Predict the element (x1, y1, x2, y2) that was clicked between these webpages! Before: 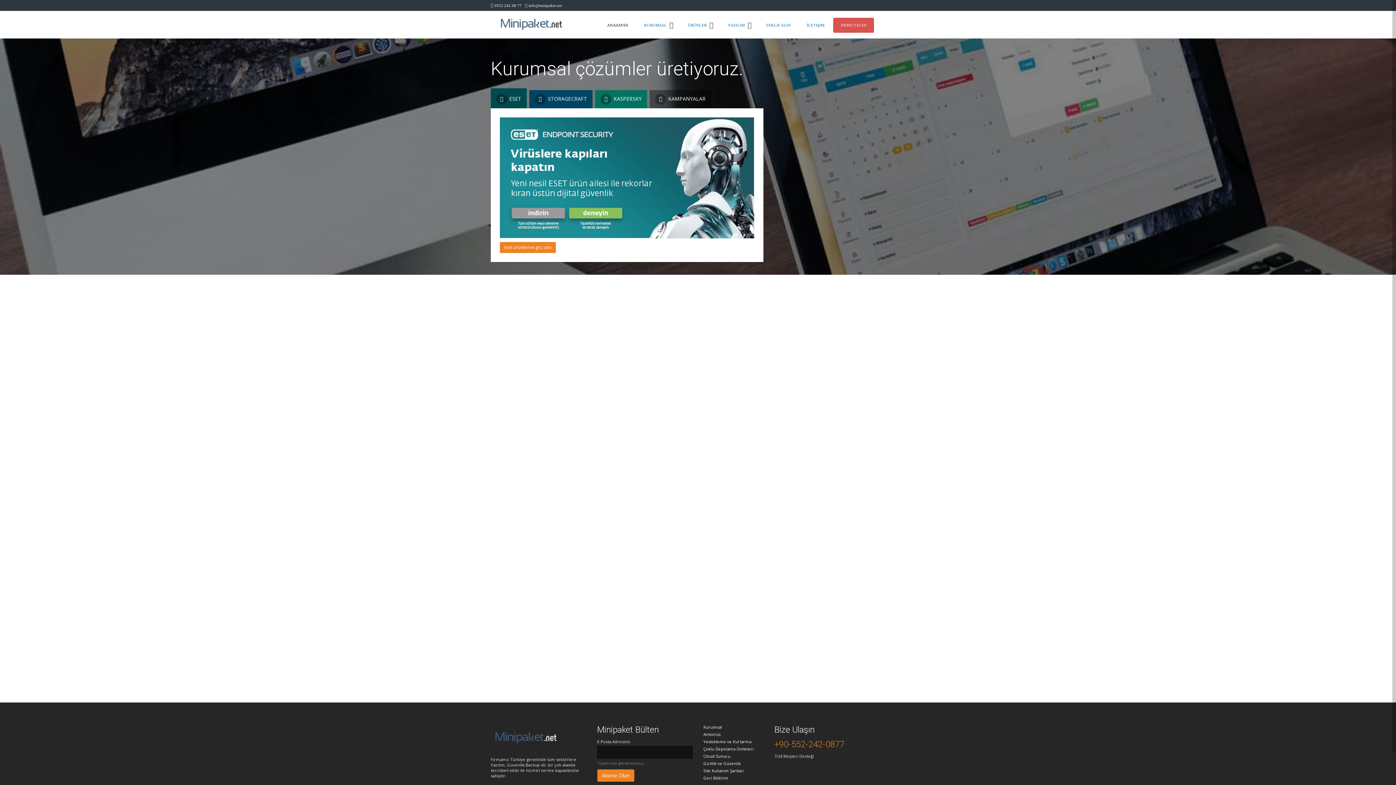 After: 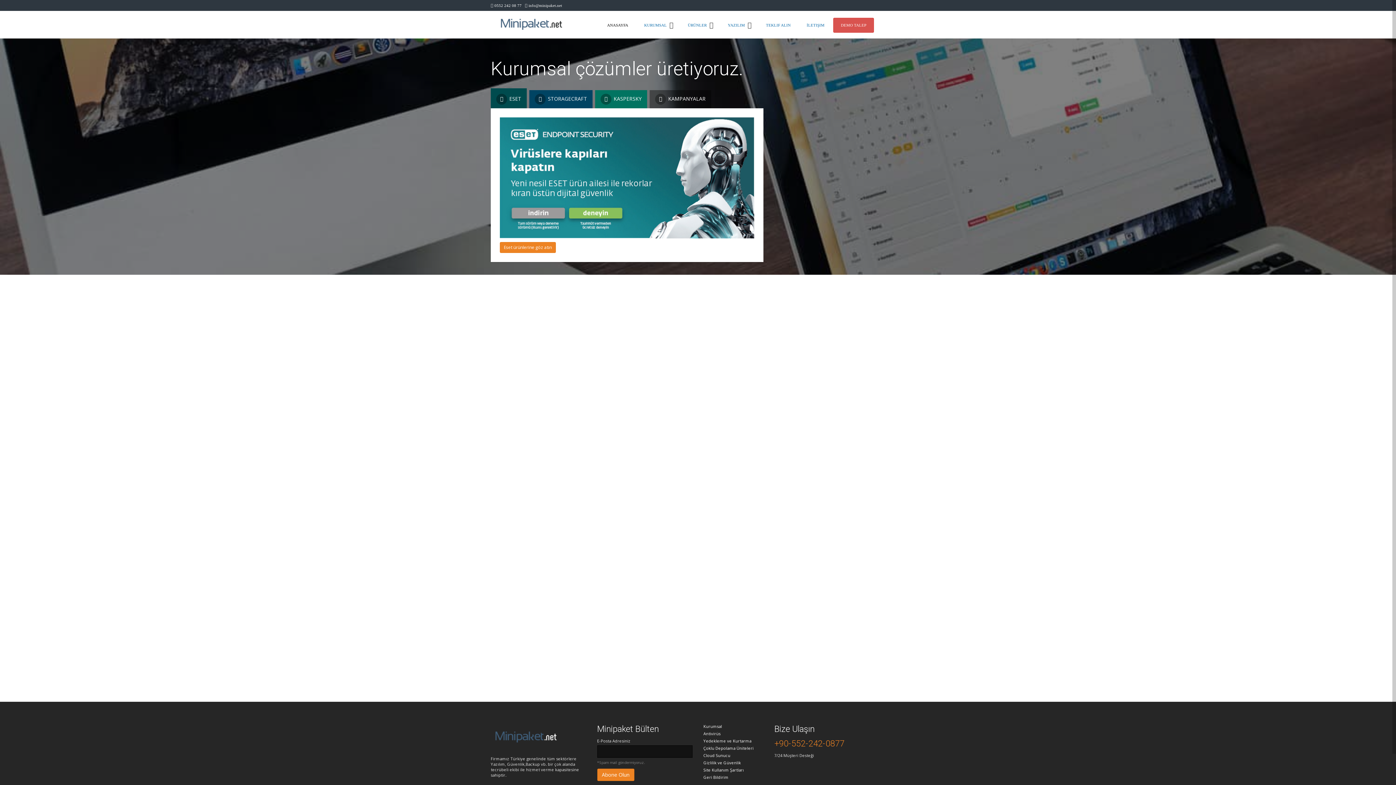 Action: label: ANASAYFA bbox: (600, 16, 635, 33)